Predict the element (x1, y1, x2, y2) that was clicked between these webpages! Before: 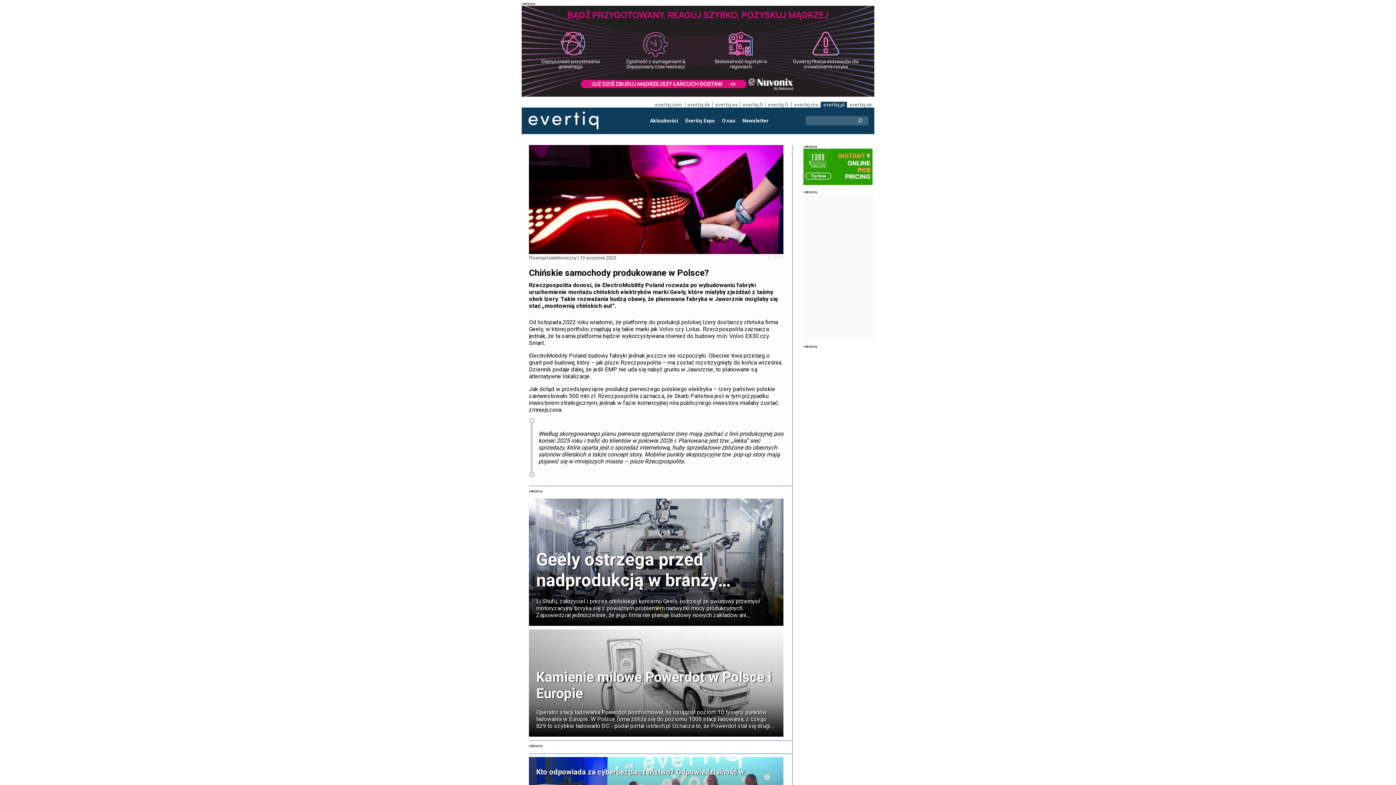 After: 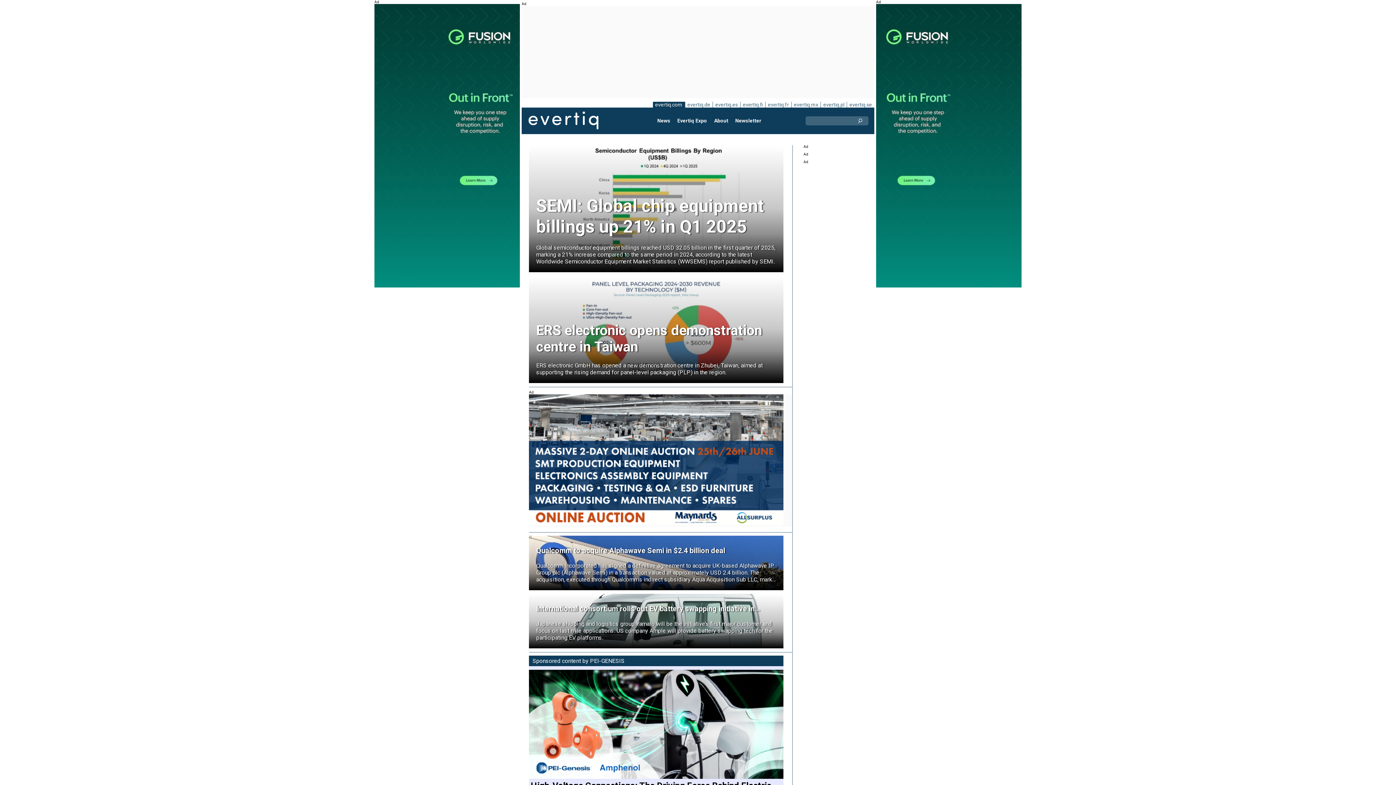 Action: bbox: (653, 101, 684, 107) label: evertiq.com